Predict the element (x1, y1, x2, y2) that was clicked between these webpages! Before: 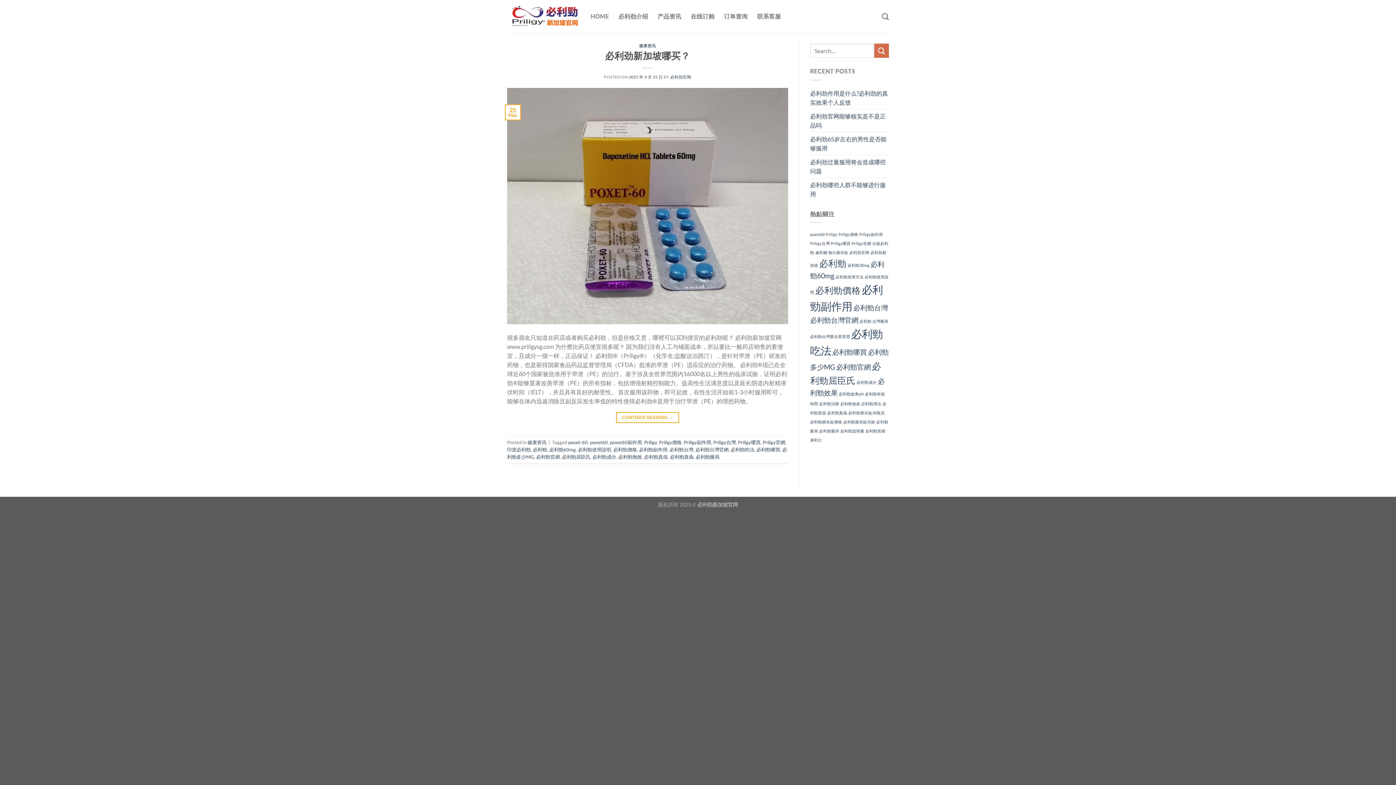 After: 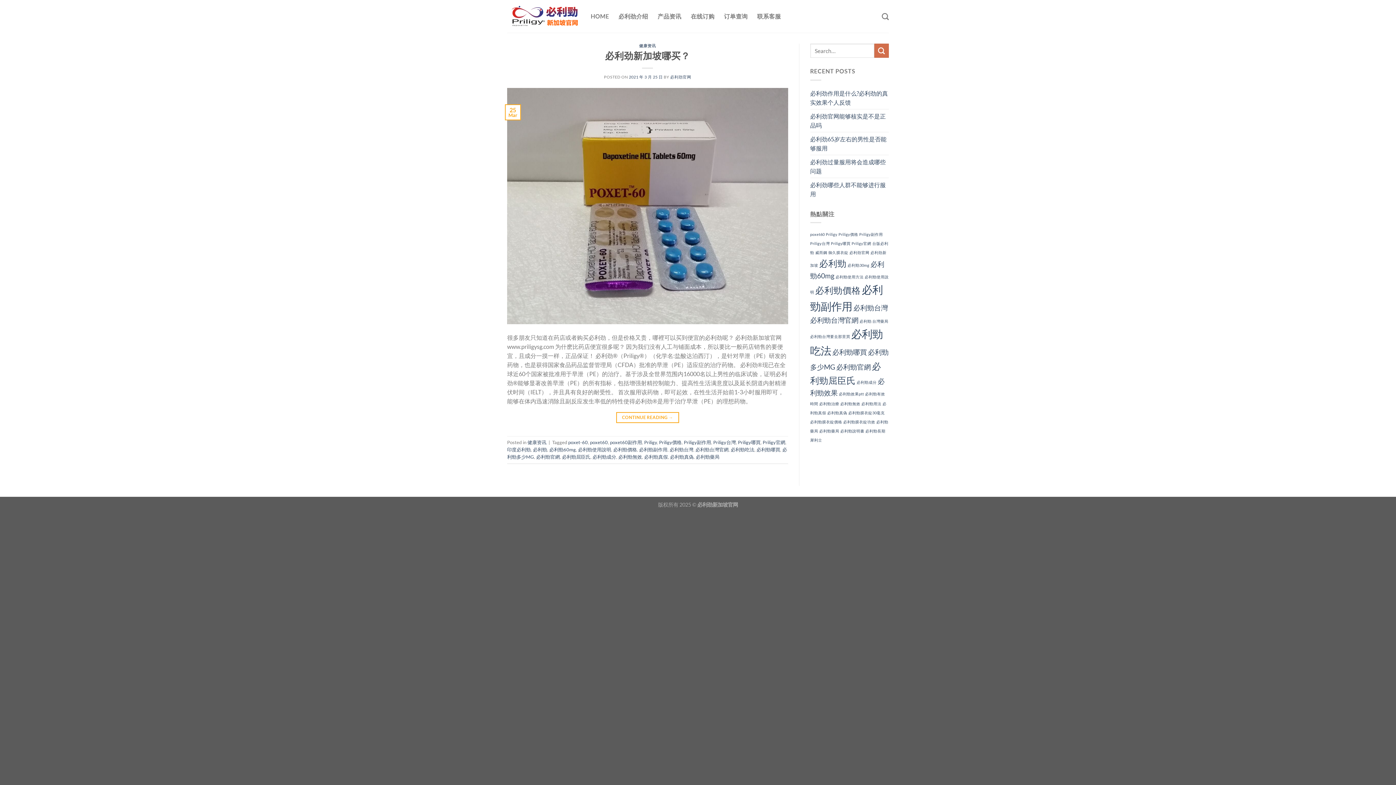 Action: bbox: (670, 454, 693, 460) label: 必利勁真偽